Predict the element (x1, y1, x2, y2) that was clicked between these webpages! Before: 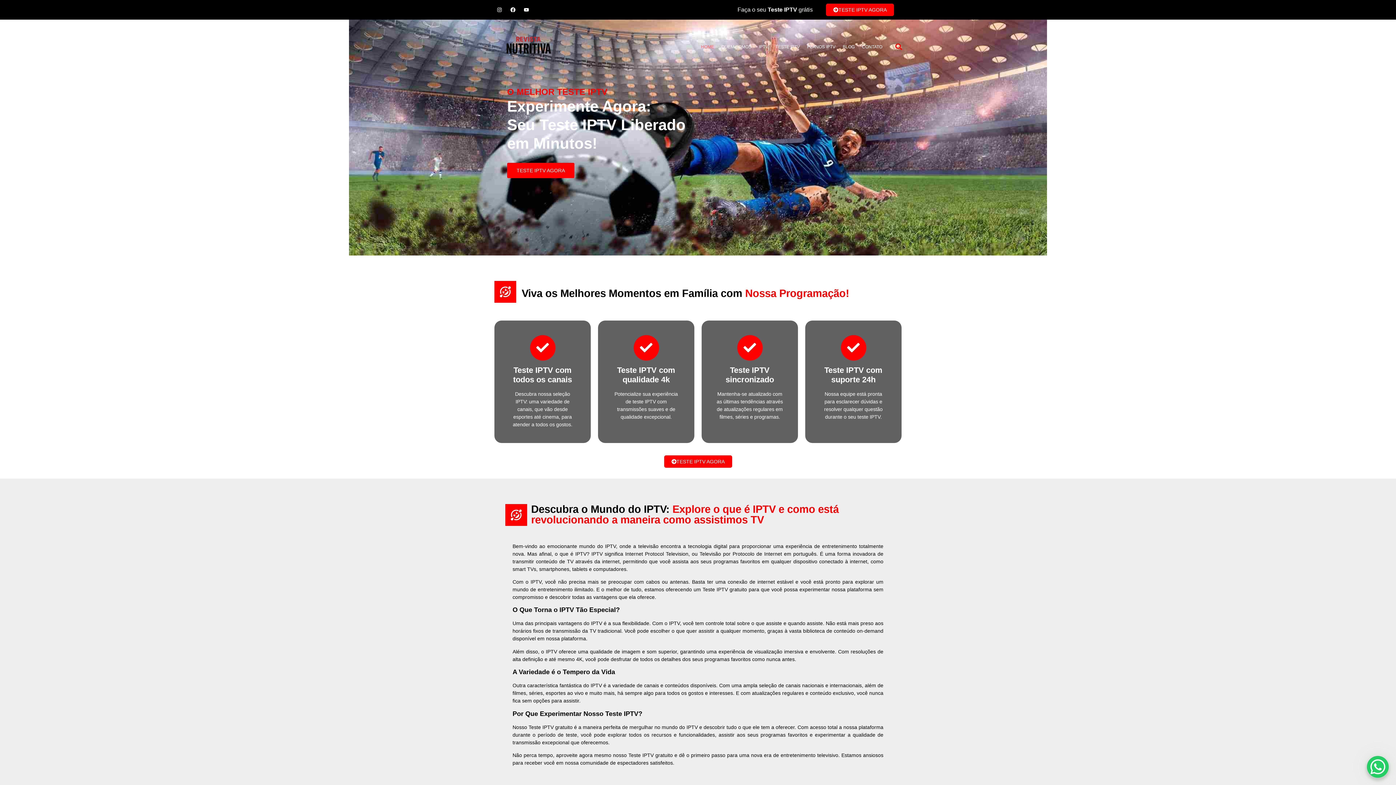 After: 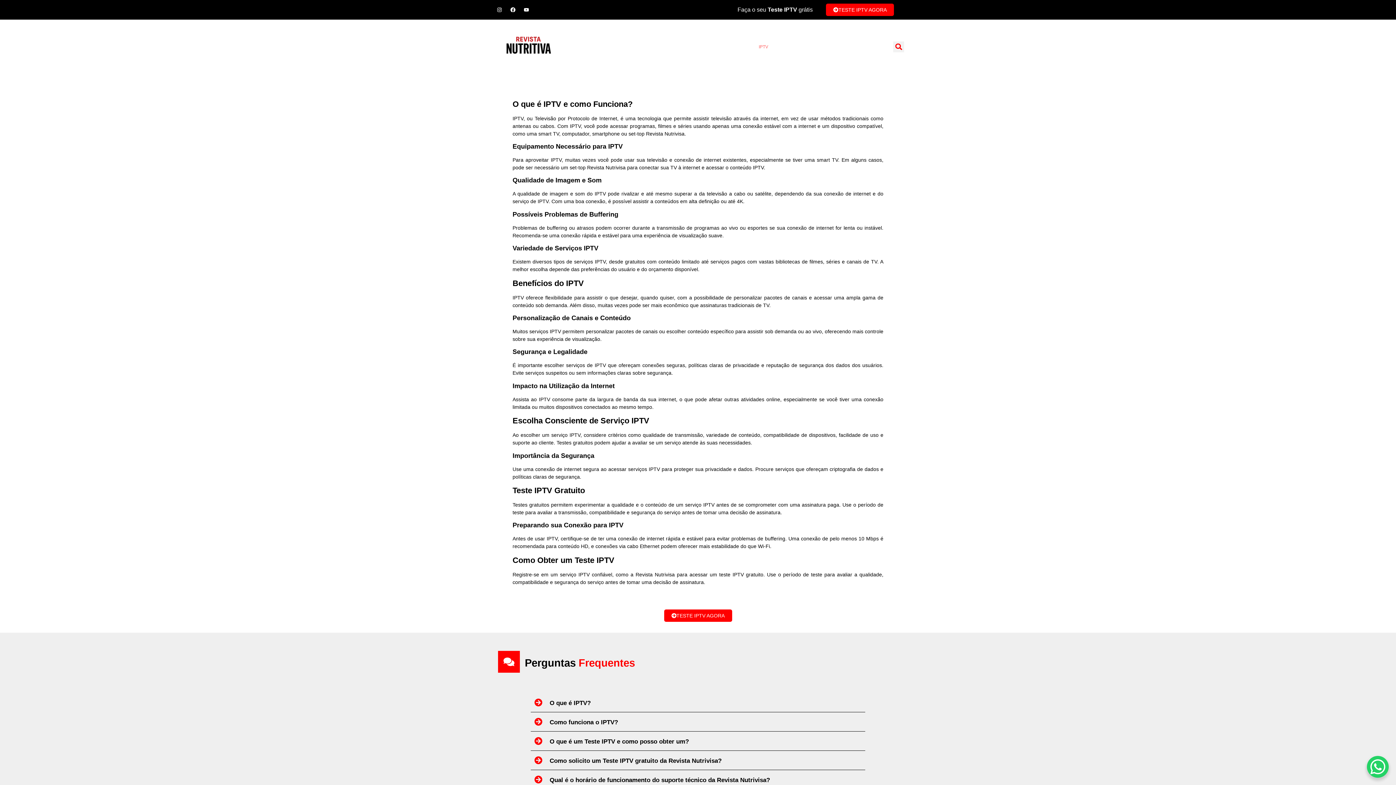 Action: bbox: (755, 43, 772, 50) label: IPTV